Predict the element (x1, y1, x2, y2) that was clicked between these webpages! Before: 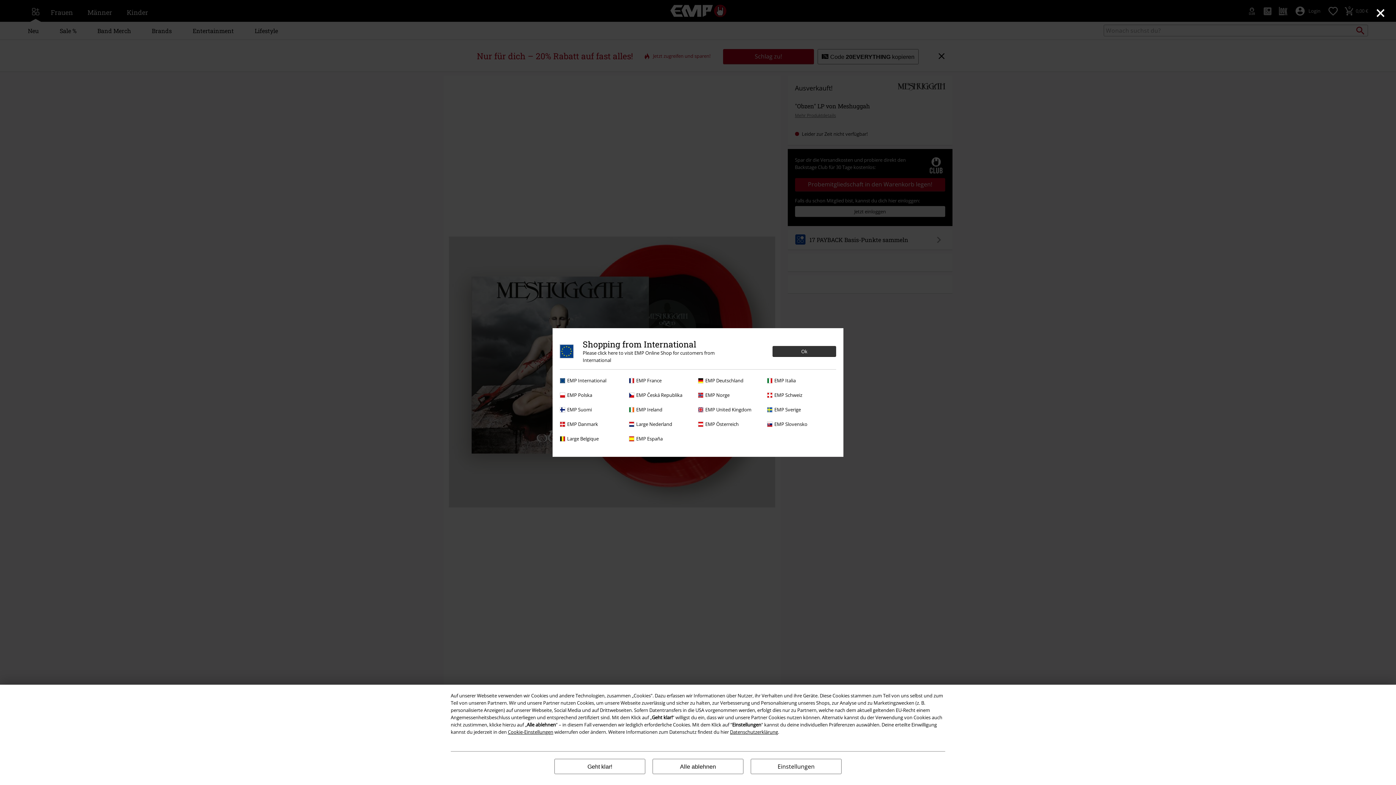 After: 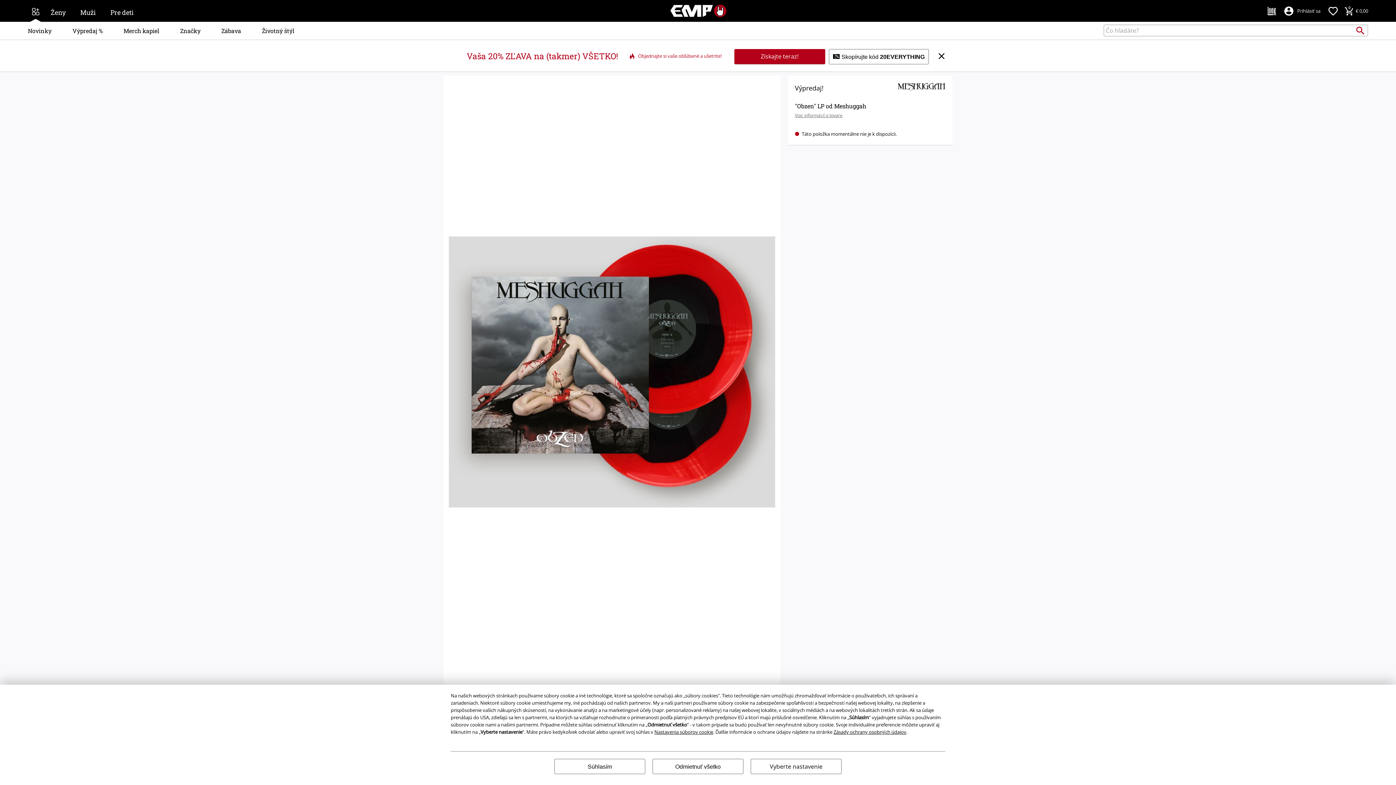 Action: label: EMP Slovensko bbox: (767, 420, 832, 428)